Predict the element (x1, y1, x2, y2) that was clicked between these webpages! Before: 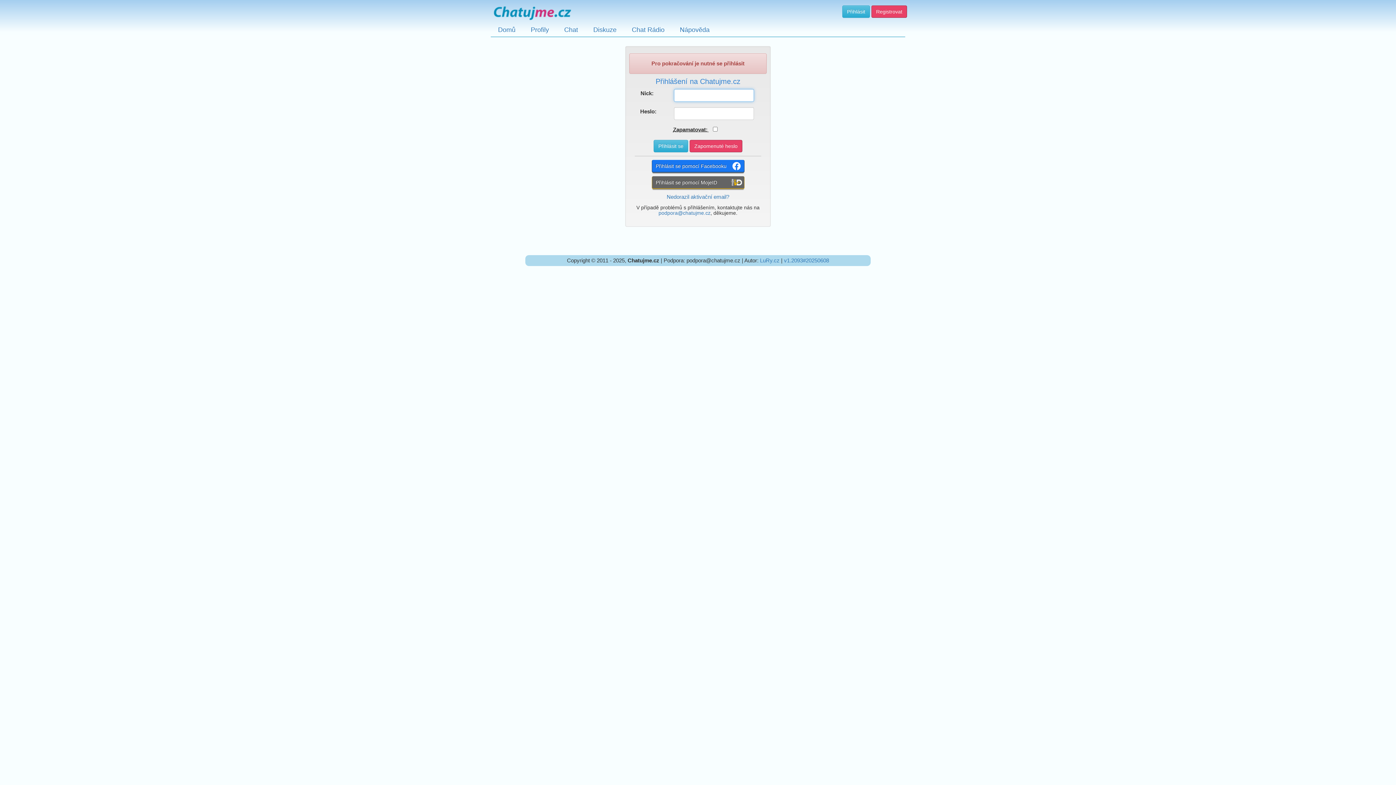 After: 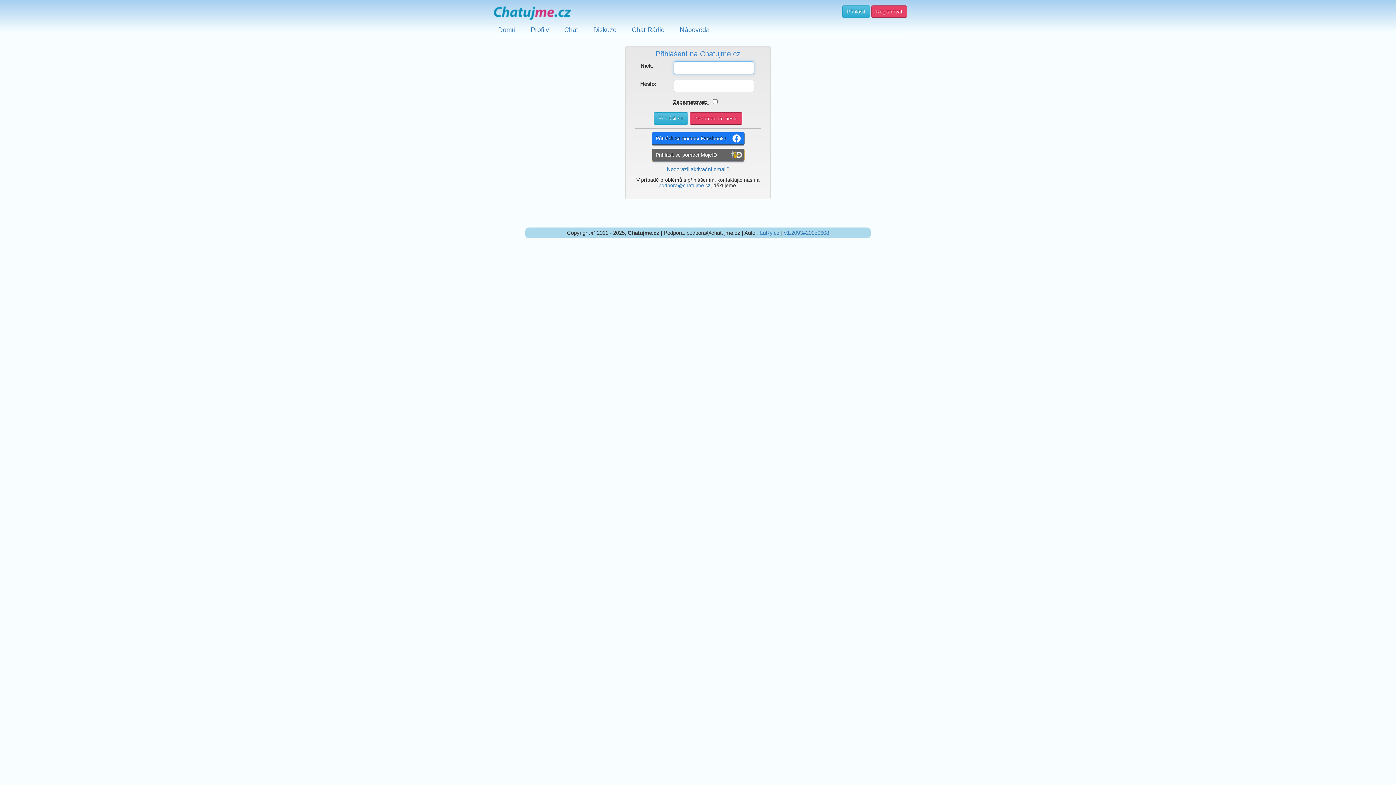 Action: bbox: (842, 5, 870, 17) label: Přihlásit